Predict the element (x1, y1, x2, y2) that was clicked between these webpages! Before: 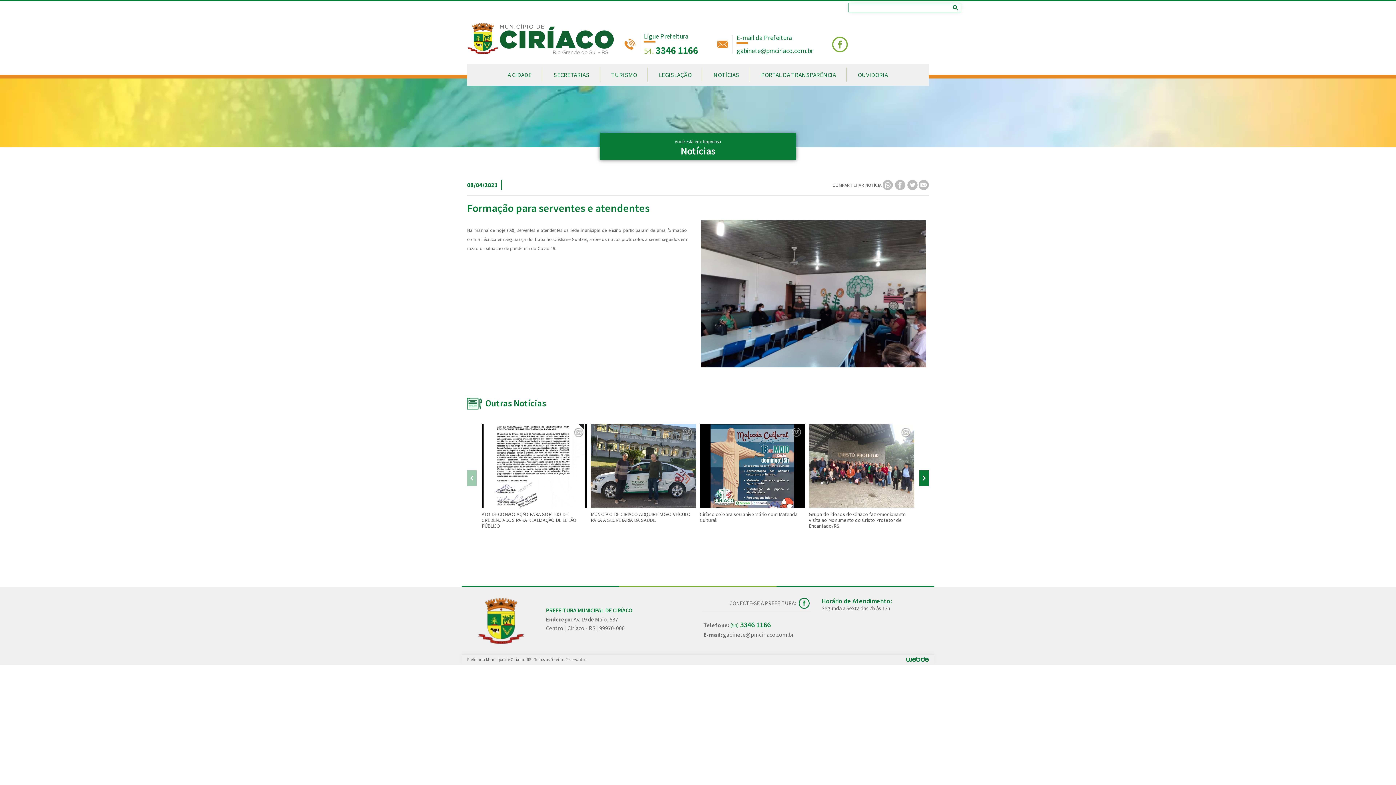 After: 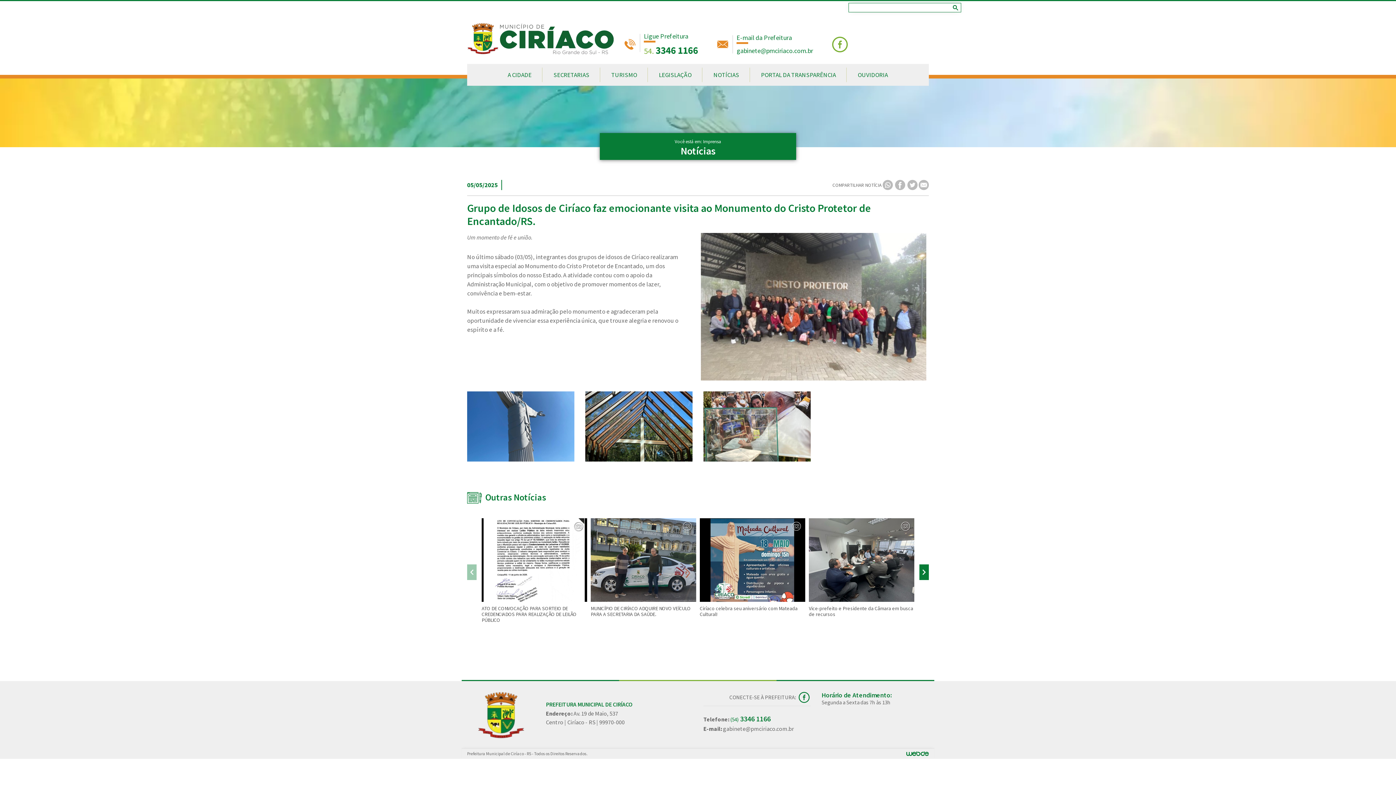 Action: bbox: (809, 424, 914, 508)